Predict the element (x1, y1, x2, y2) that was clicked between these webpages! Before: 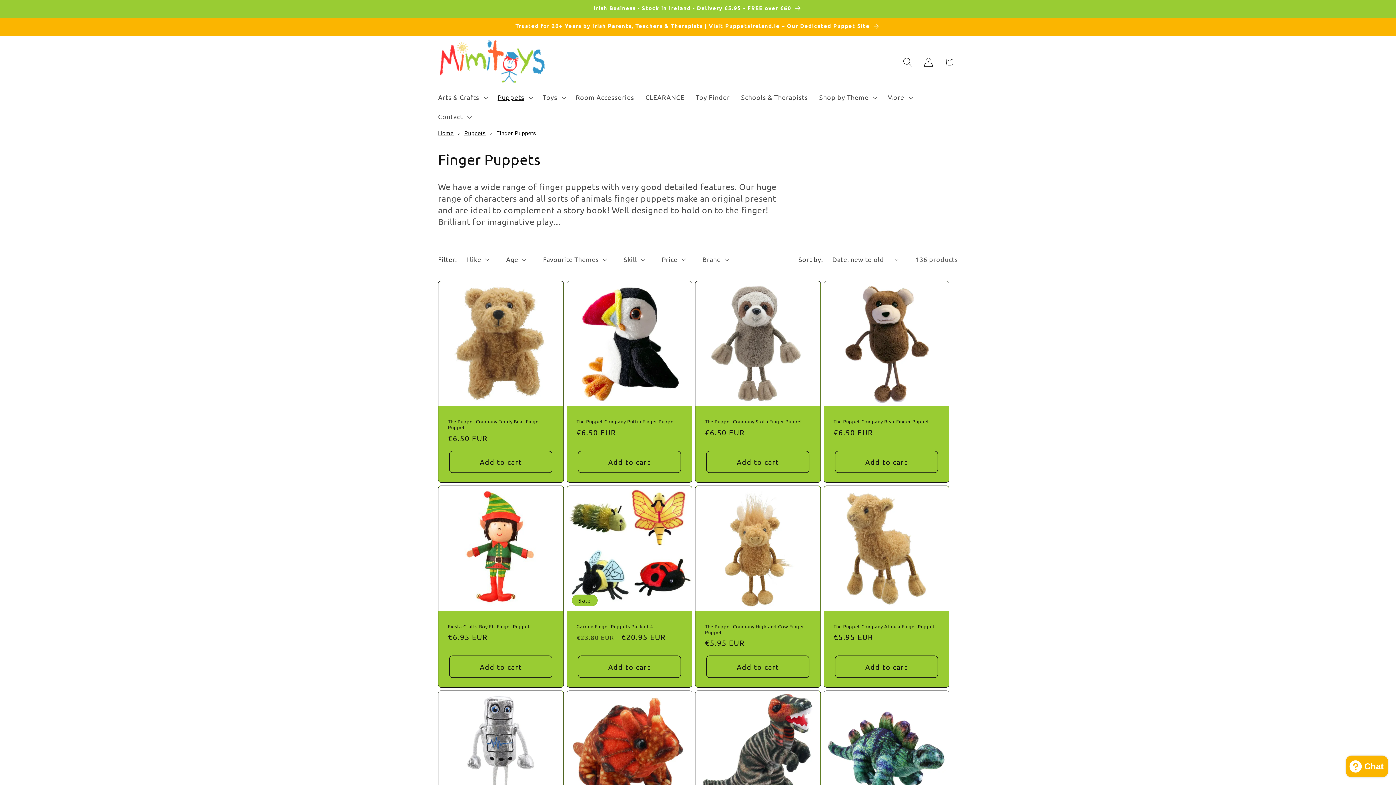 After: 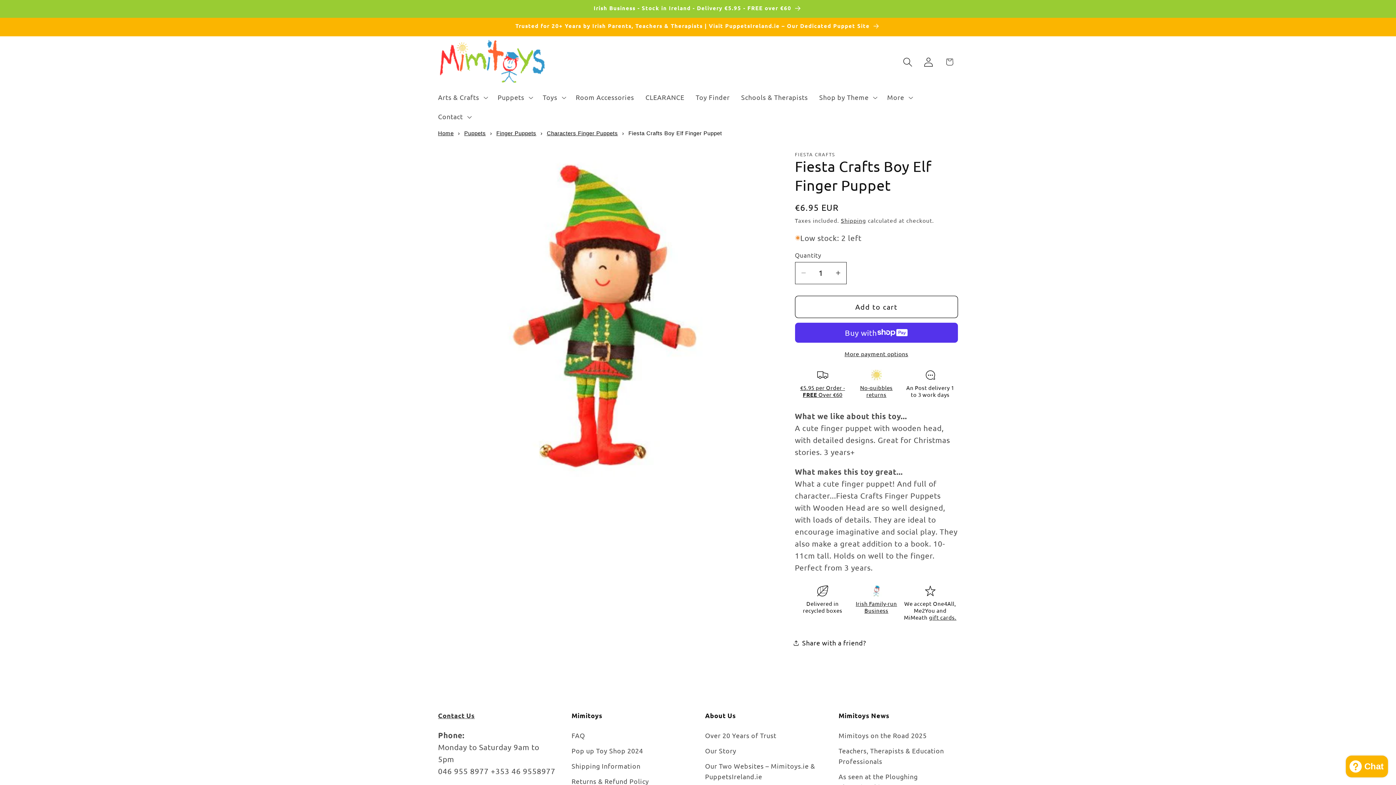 Action: bbox: (448, 623, 553, 629) label: Fiesta Crafts Boy Elf Finger Puppet